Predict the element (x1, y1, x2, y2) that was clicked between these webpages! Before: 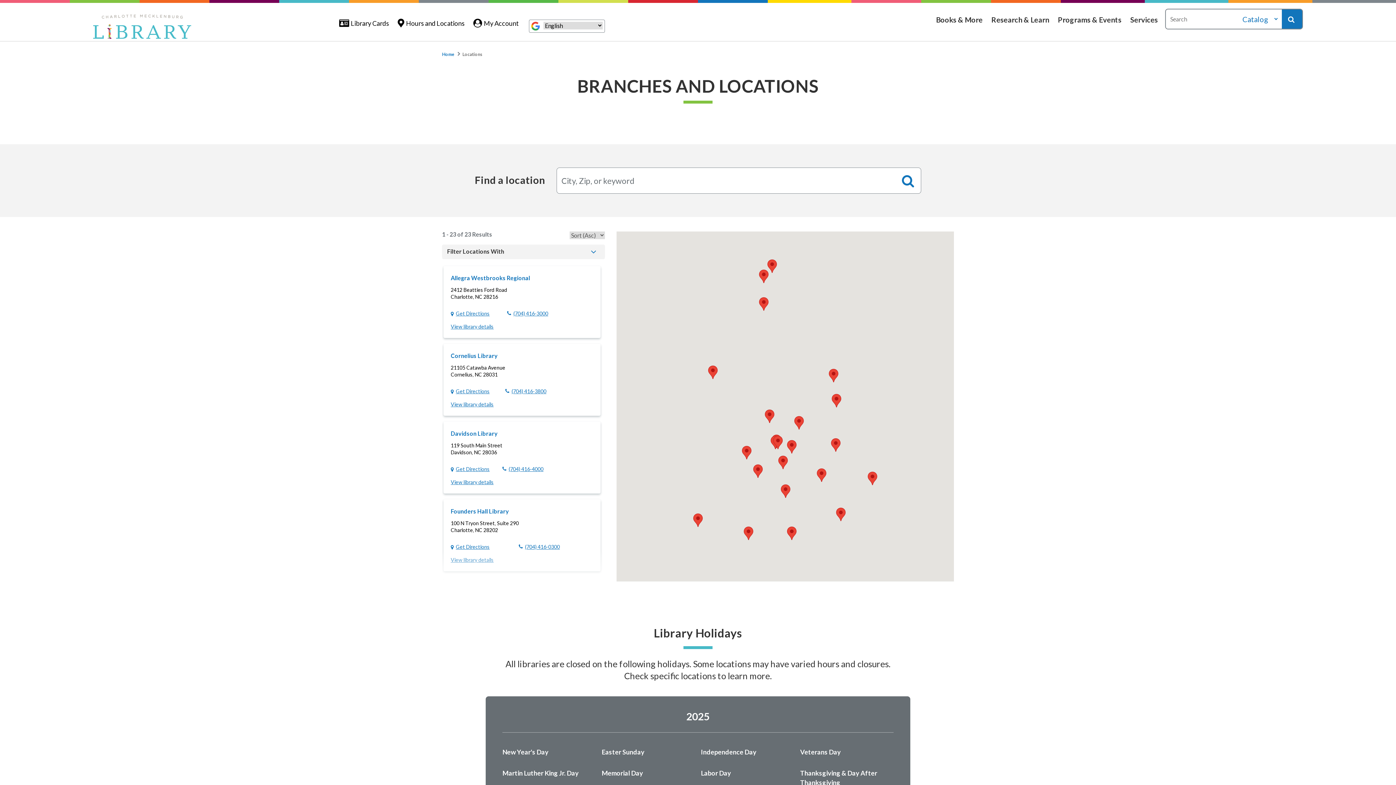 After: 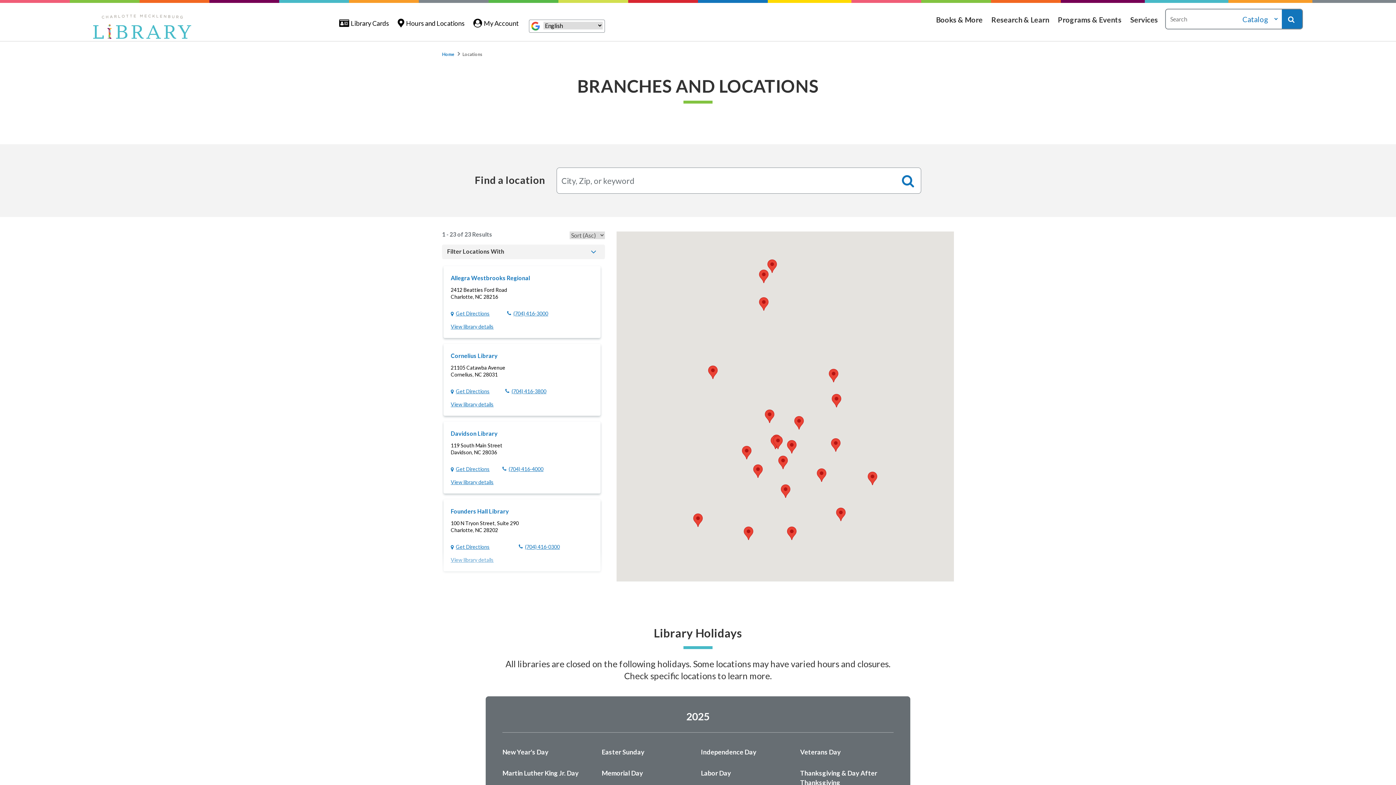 Action: bbox: (902, 174, 914, 187) label:  Search